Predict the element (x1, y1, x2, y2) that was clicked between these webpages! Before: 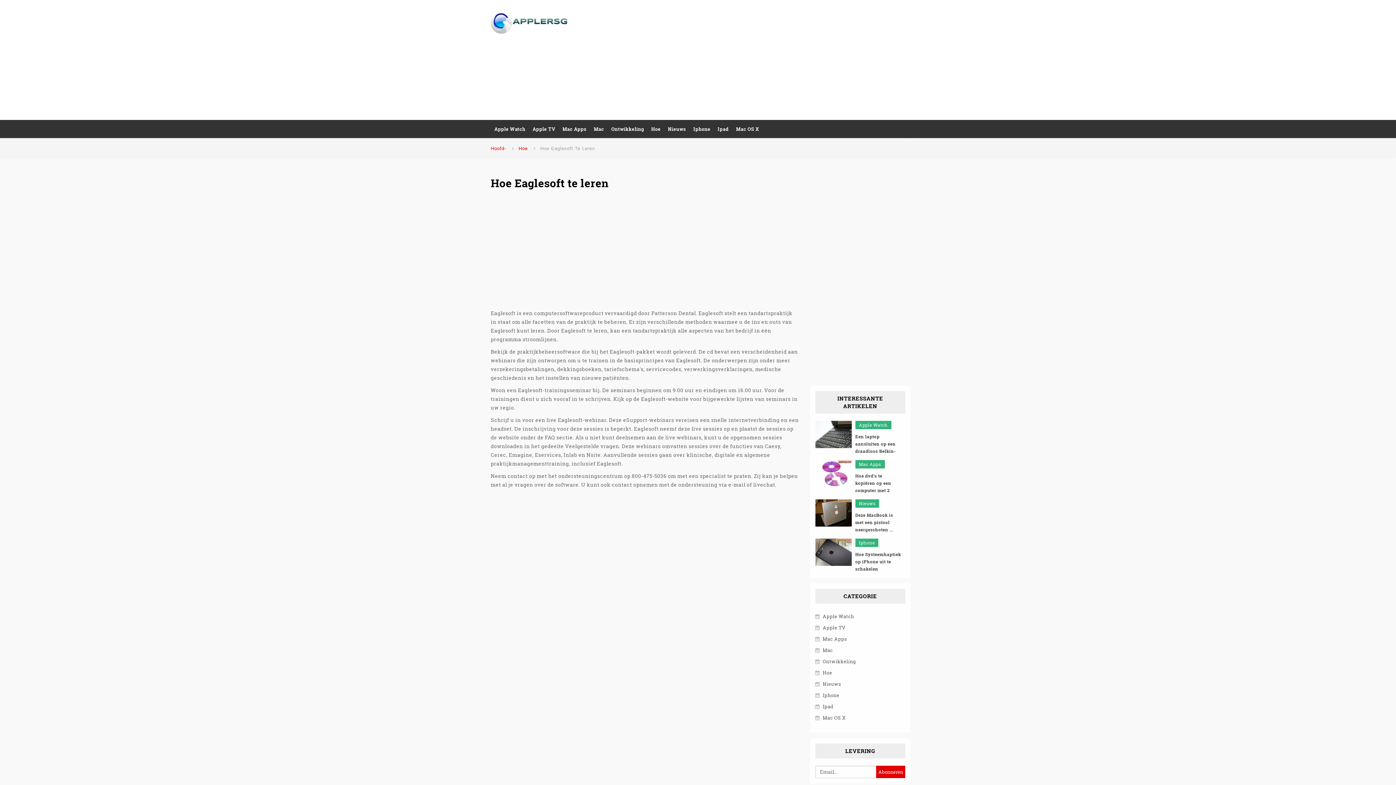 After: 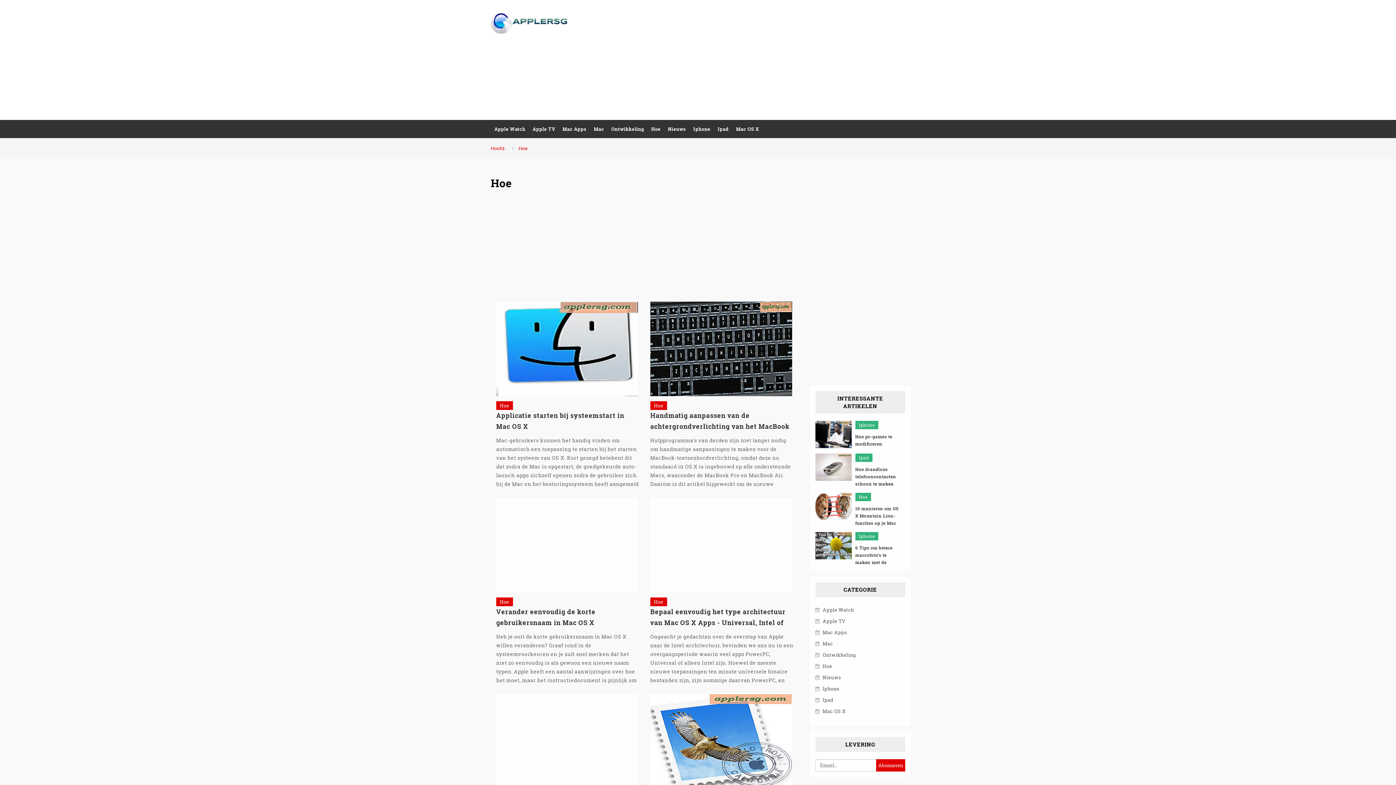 Action: label: Hoe bbox: (647, 120, 664, 138)